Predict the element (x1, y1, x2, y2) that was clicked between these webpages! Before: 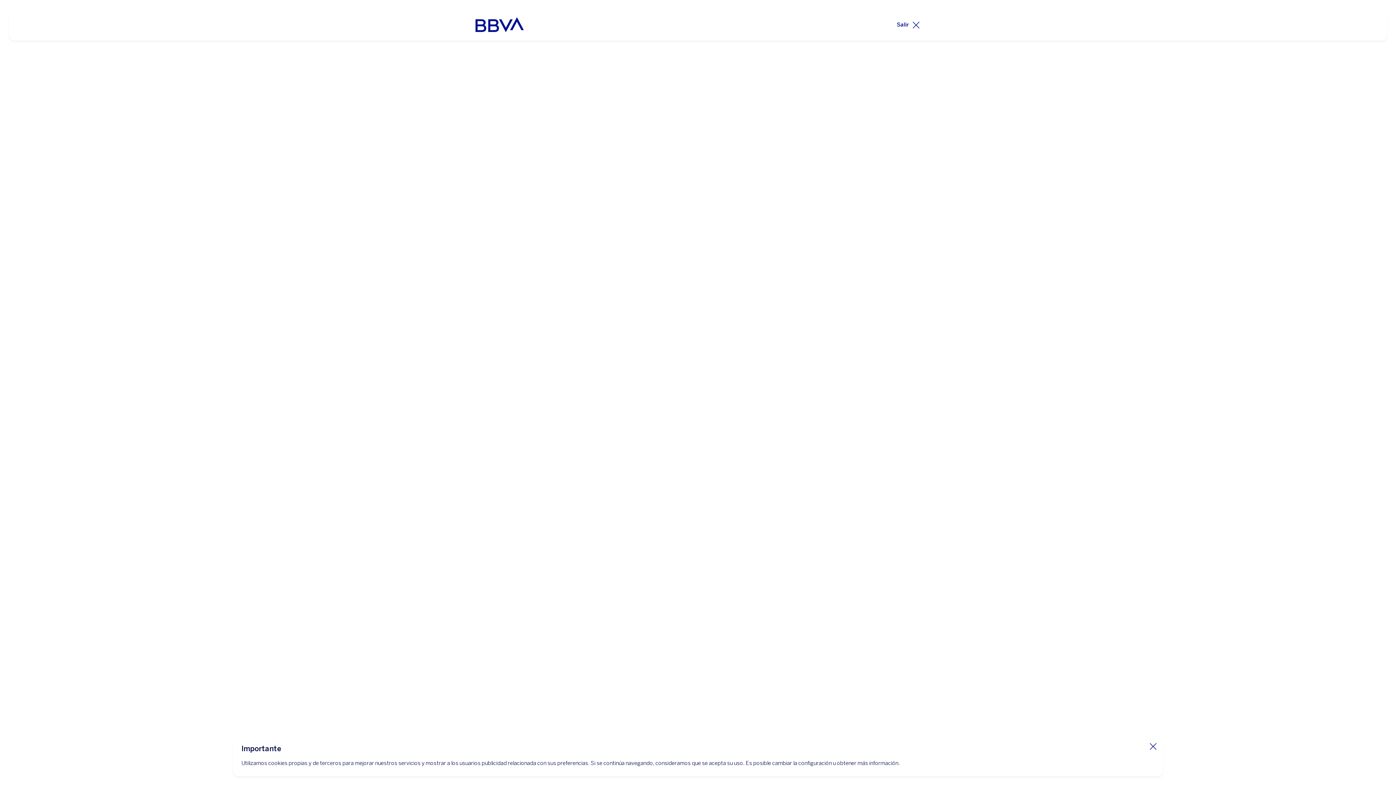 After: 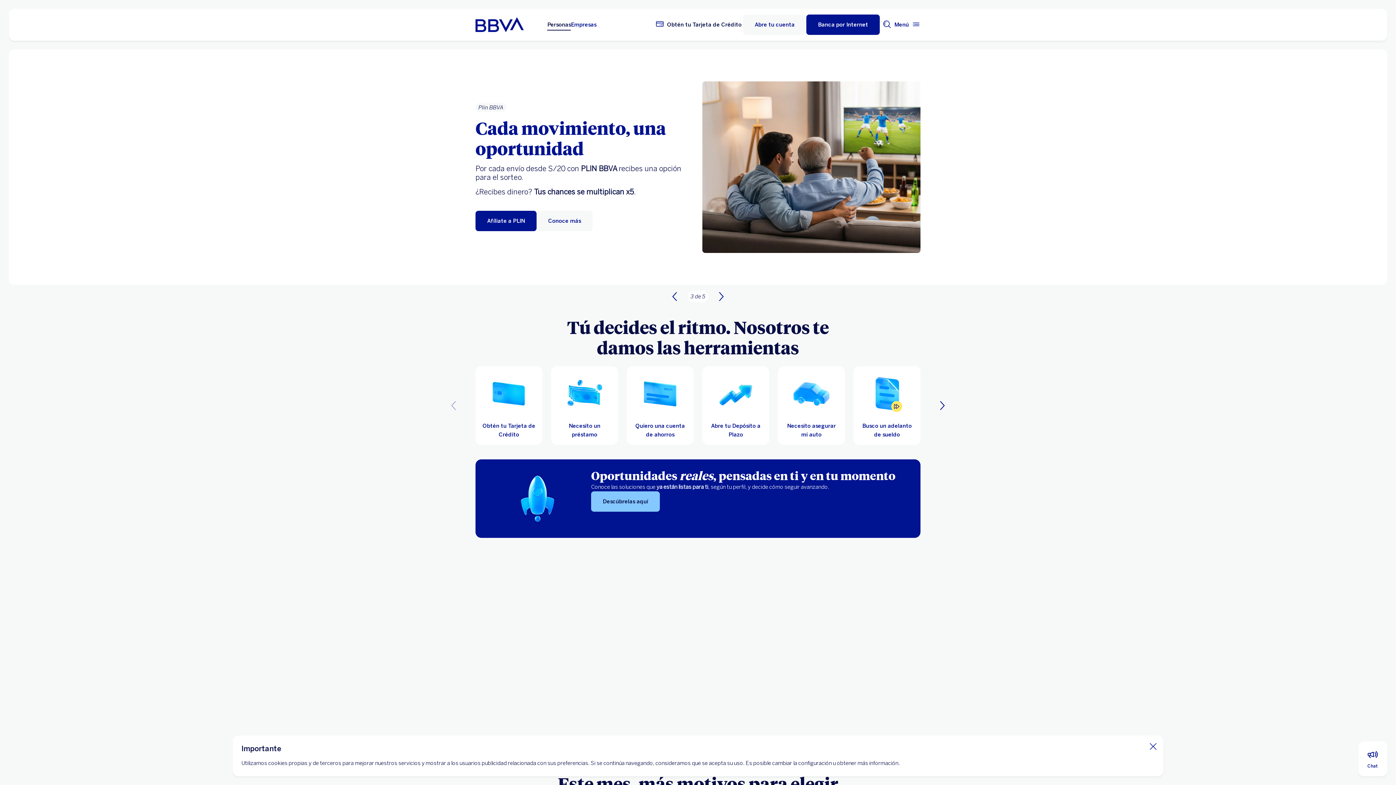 Action: bbox: (897, 8, 920, 40) label: Salir